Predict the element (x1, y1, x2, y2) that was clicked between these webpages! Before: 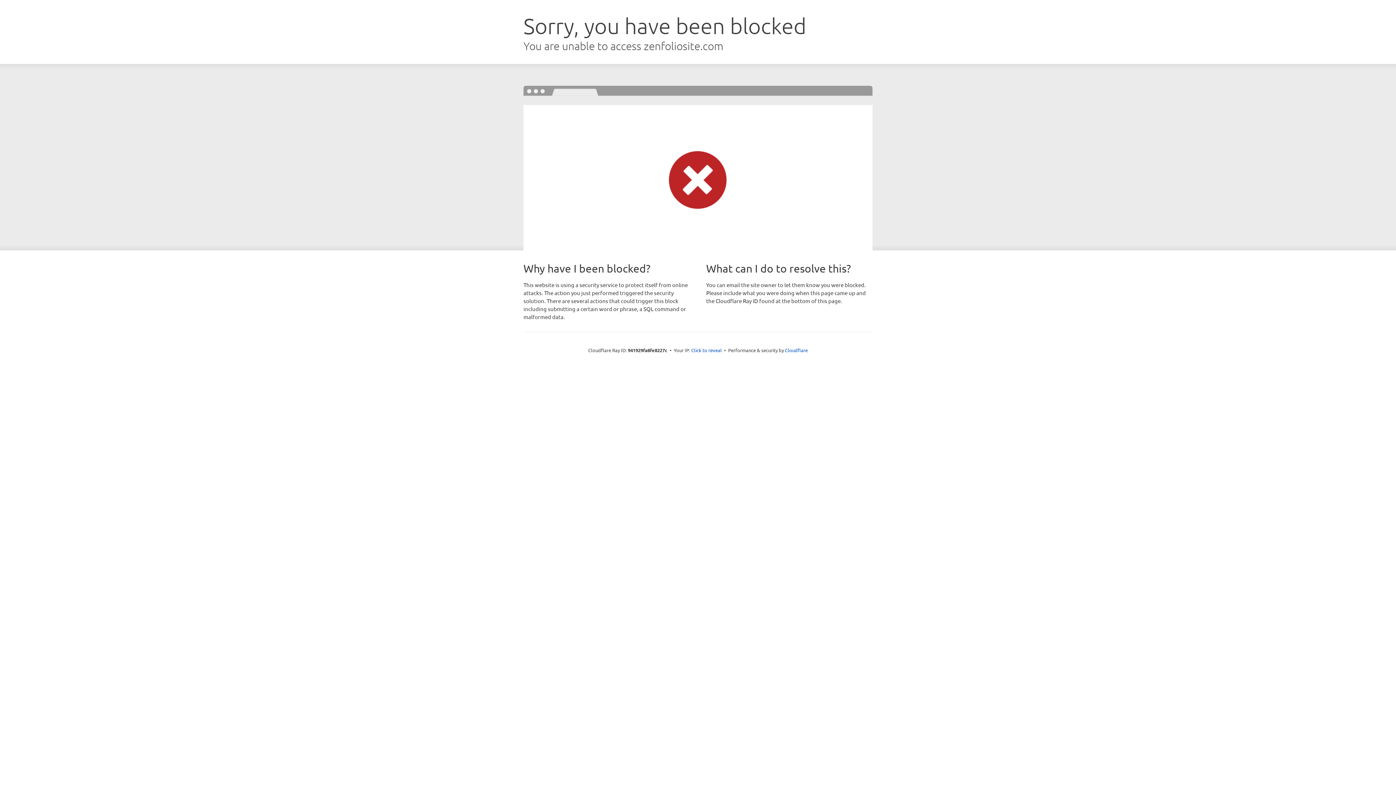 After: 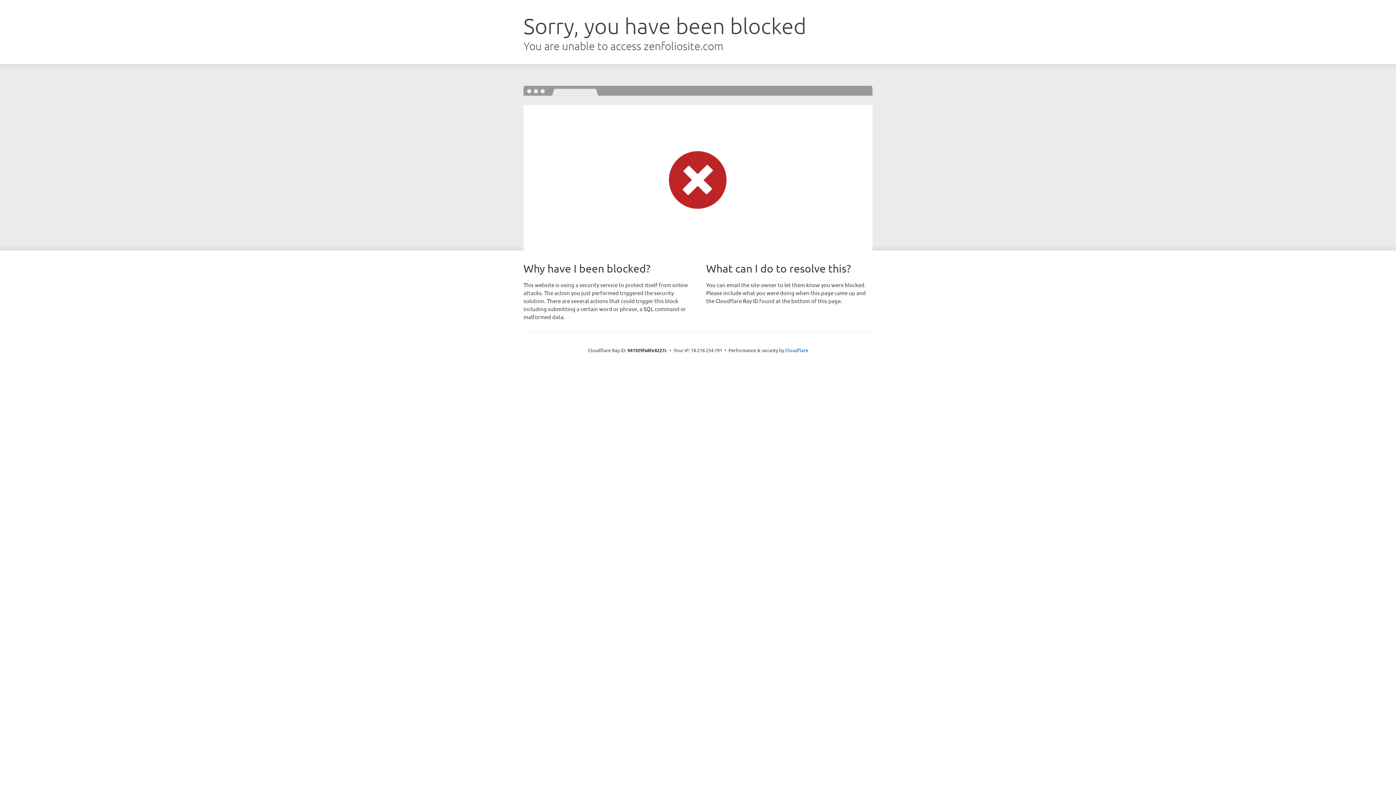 Action: label: Click to reveal bbox: (691, 346, 722, 353)